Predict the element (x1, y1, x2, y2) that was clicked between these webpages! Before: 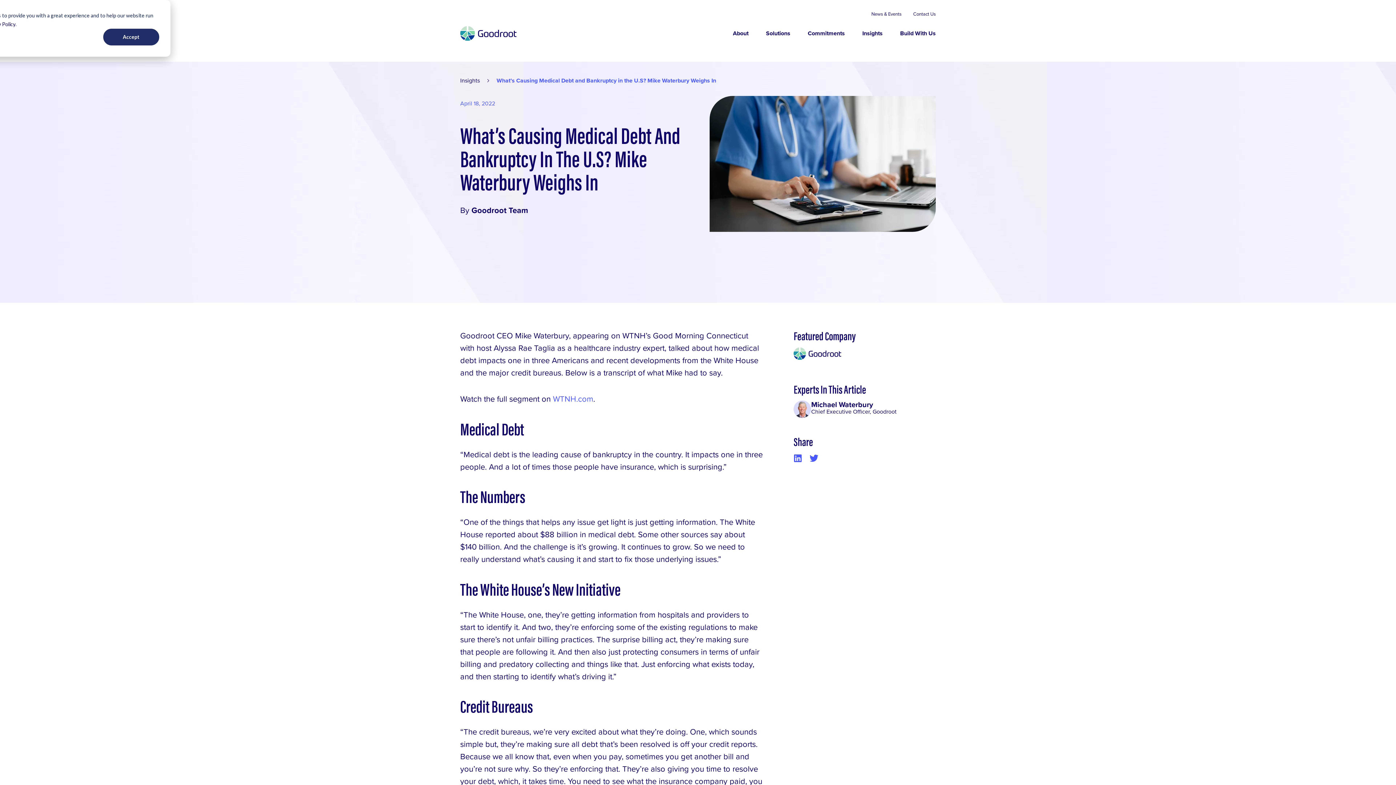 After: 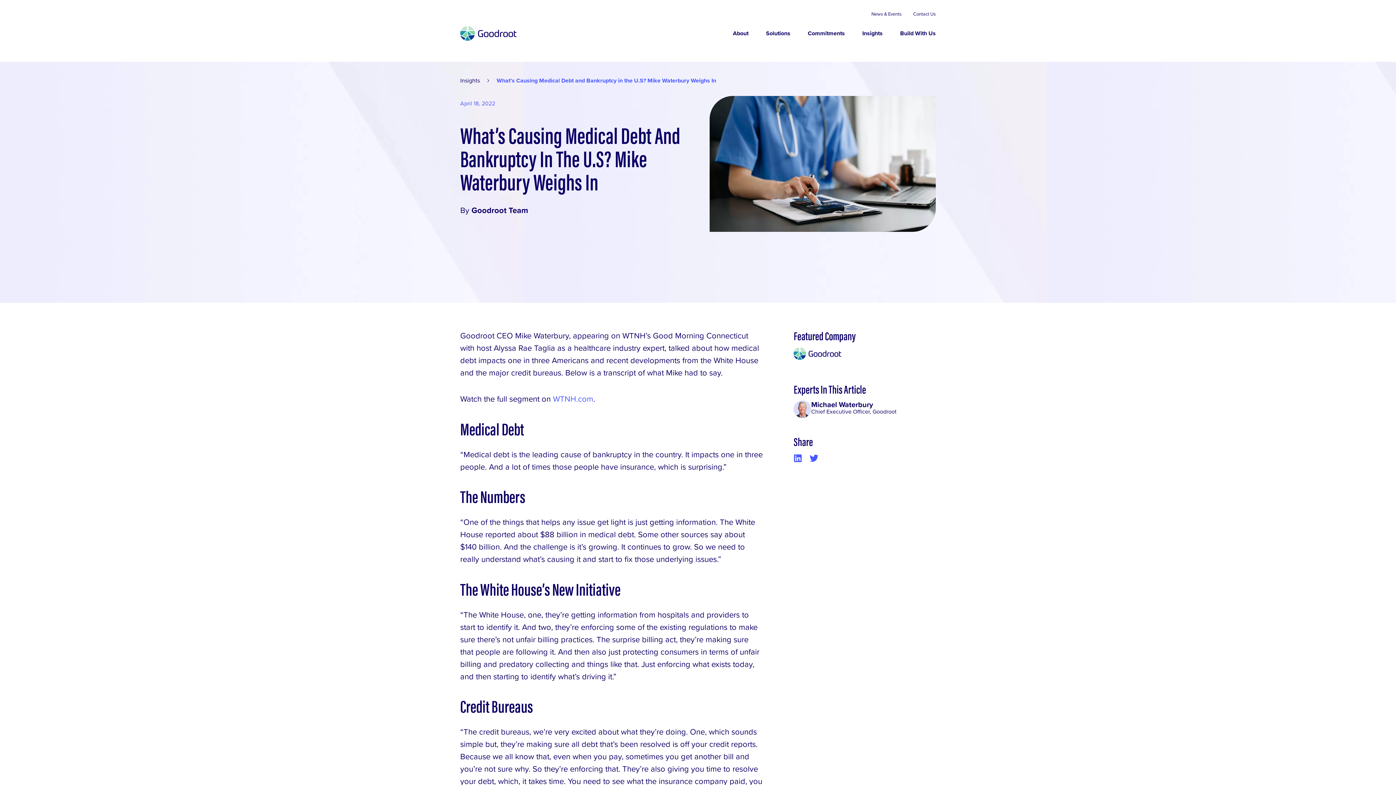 Action: bbox: (103, 28, 159, 45) label: Accept